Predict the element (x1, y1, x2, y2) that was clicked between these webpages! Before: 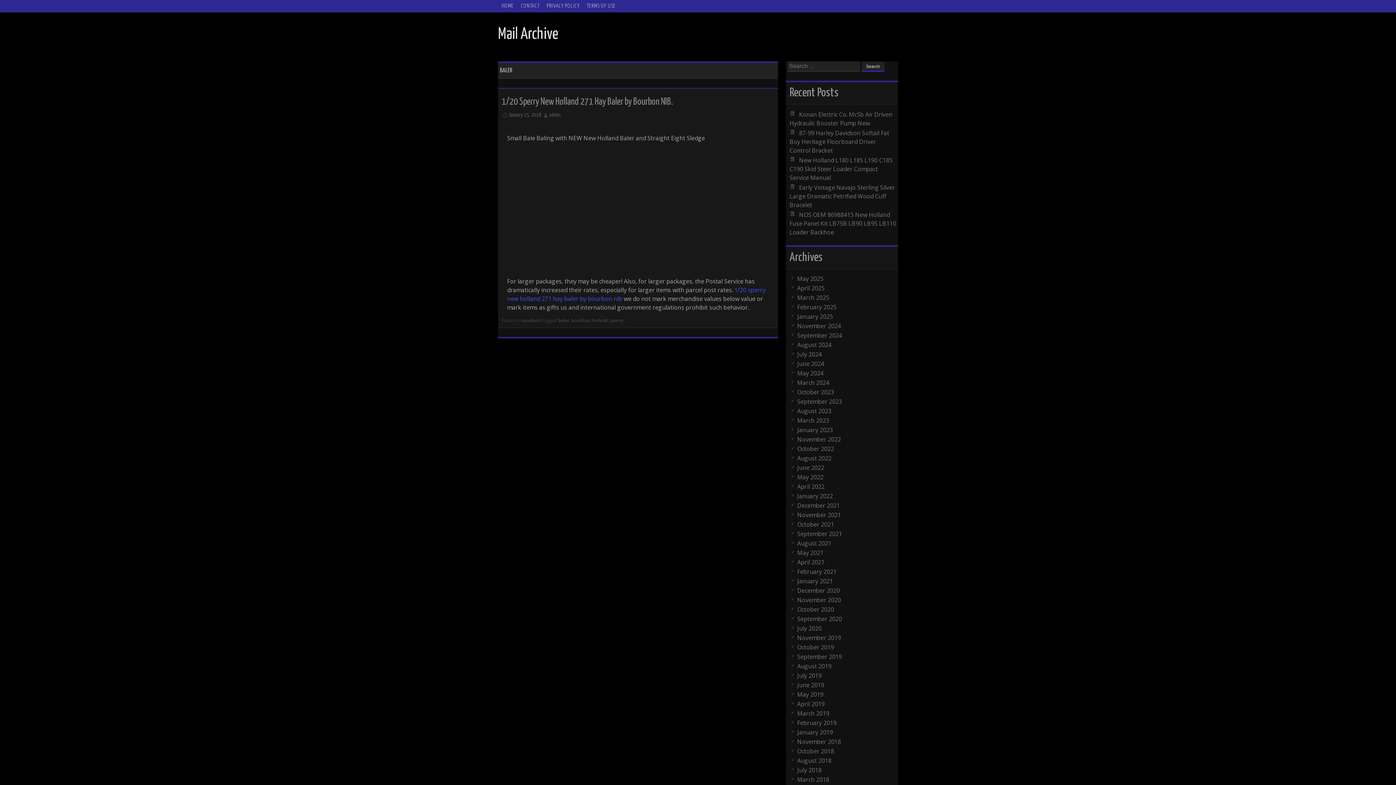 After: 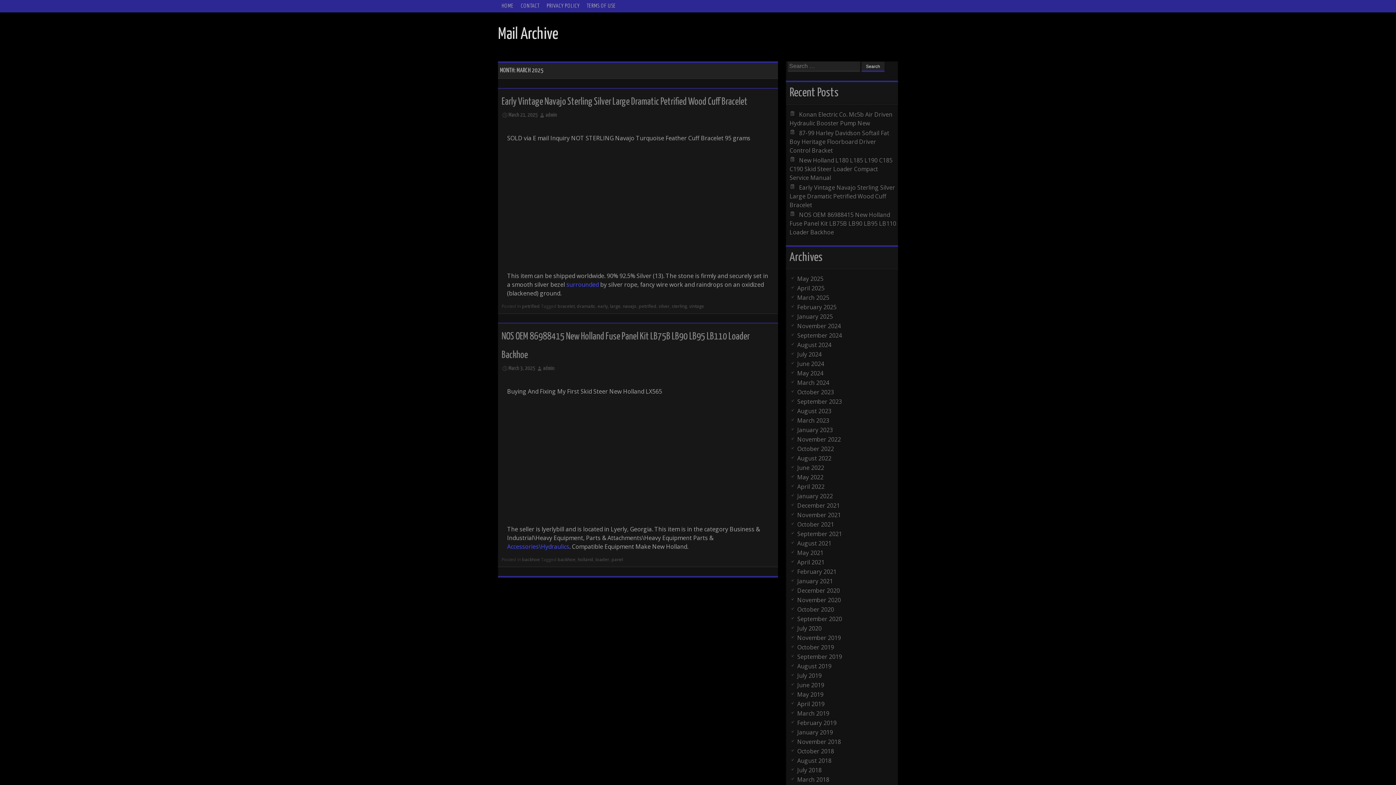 Action: label: March 2025 bbox: (797, 293, 829, 301)